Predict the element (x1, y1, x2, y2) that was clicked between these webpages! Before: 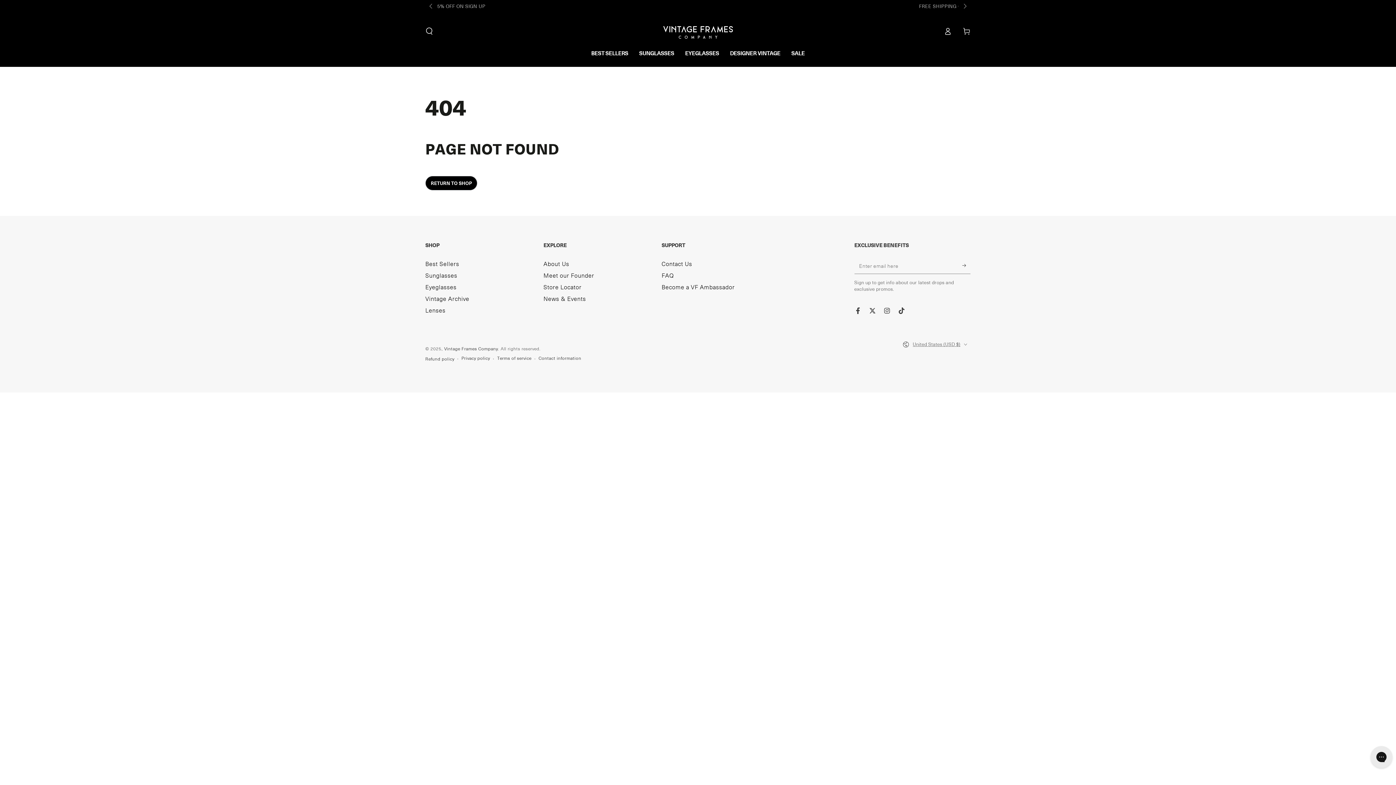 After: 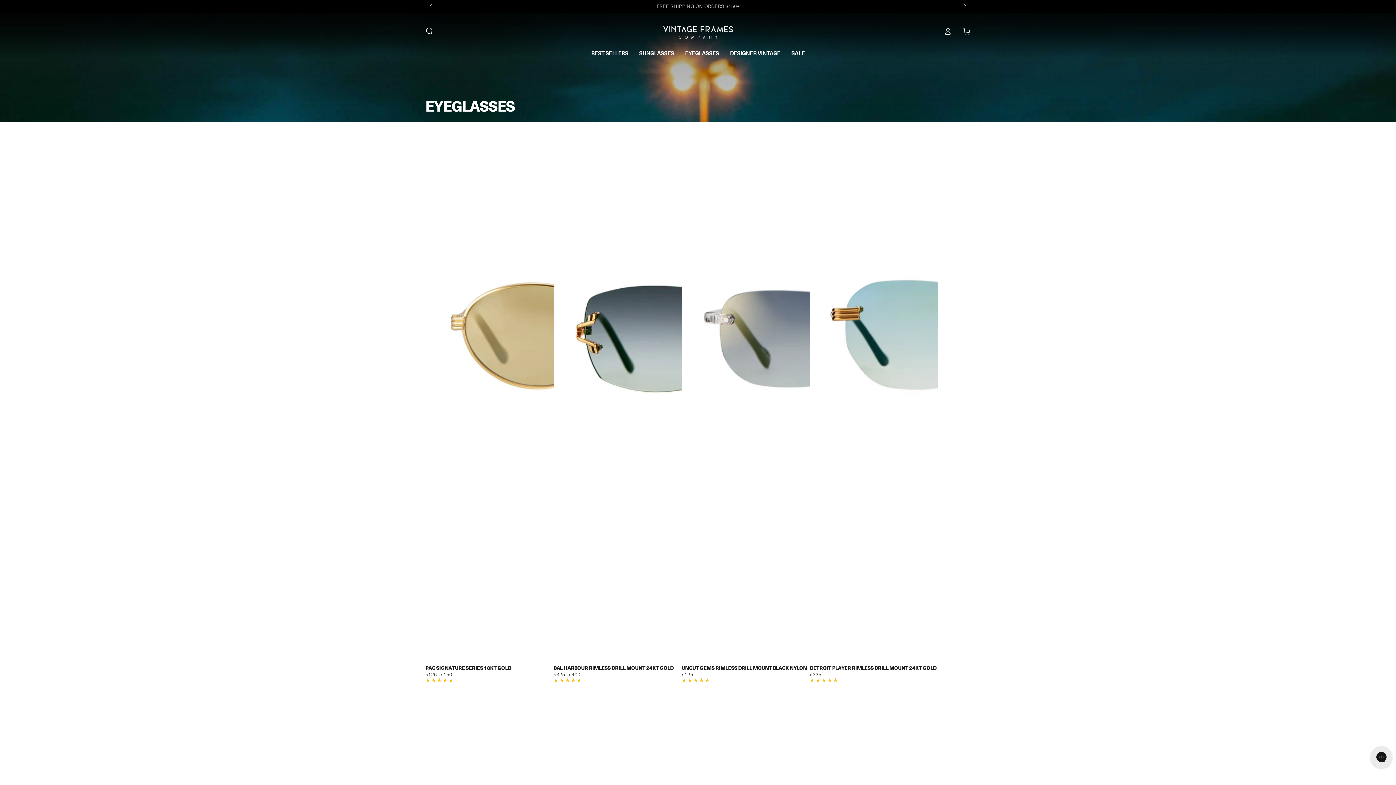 Action: label: EYEGLASSES bbox: (679, 43, 724, 62)